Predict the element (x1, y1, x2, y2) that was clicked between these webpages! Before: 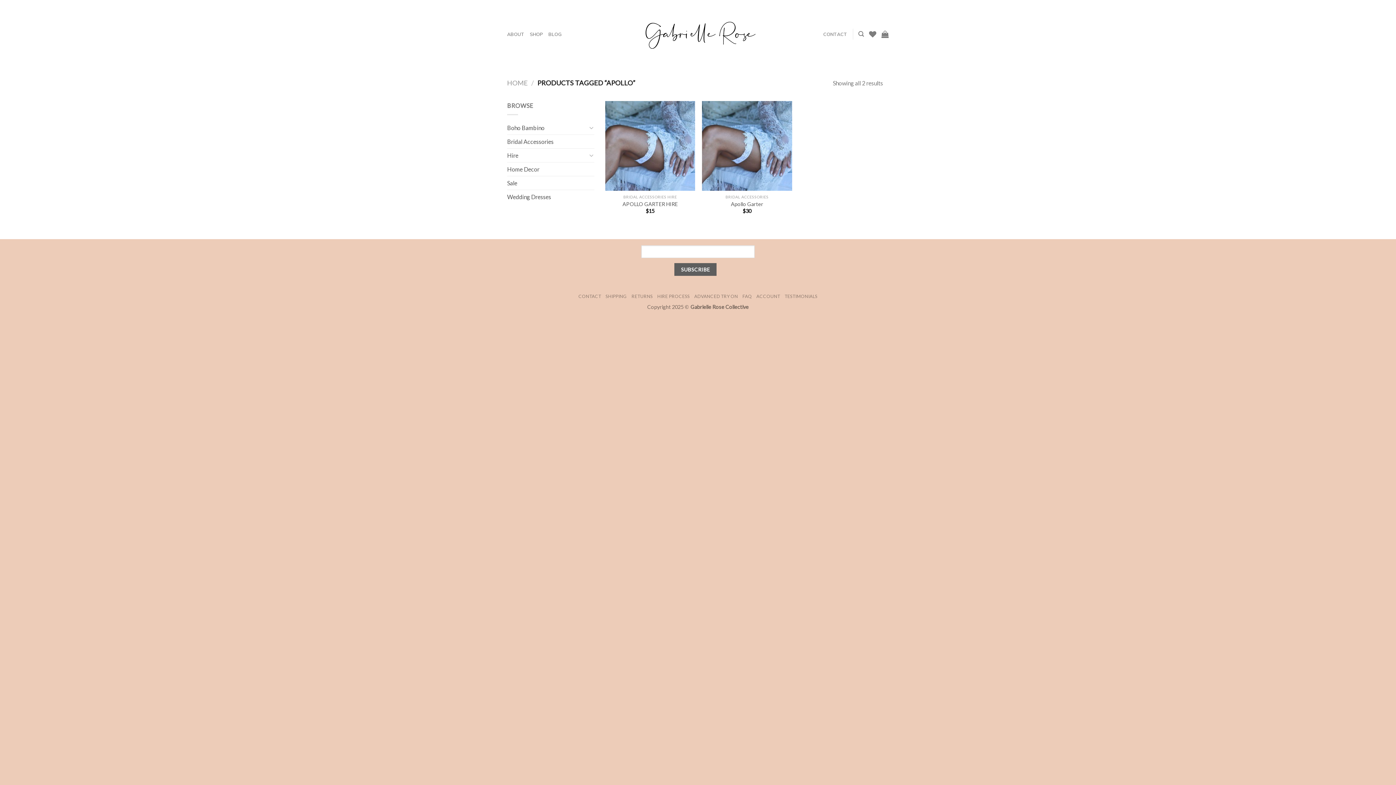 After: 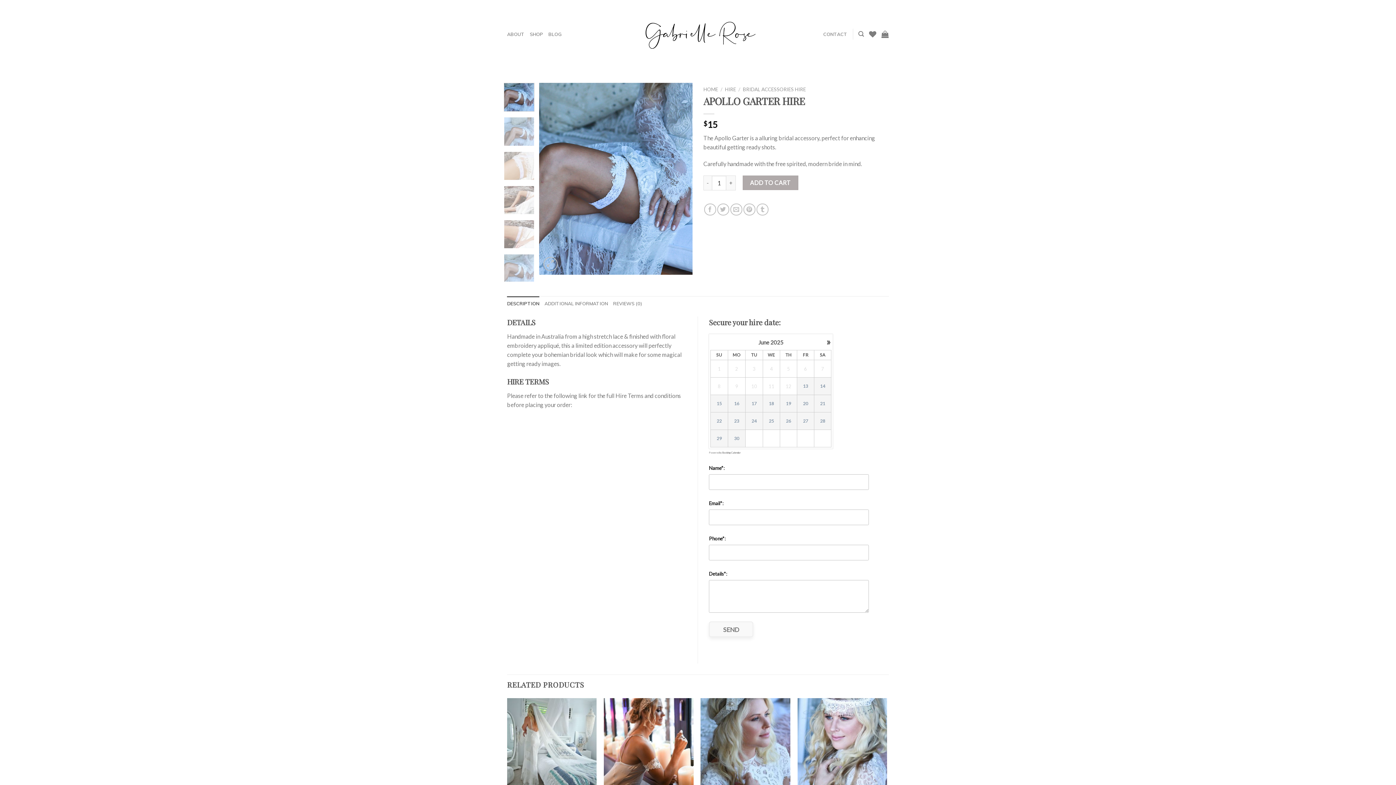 Action: bbox: (605, 101, 695, 190)